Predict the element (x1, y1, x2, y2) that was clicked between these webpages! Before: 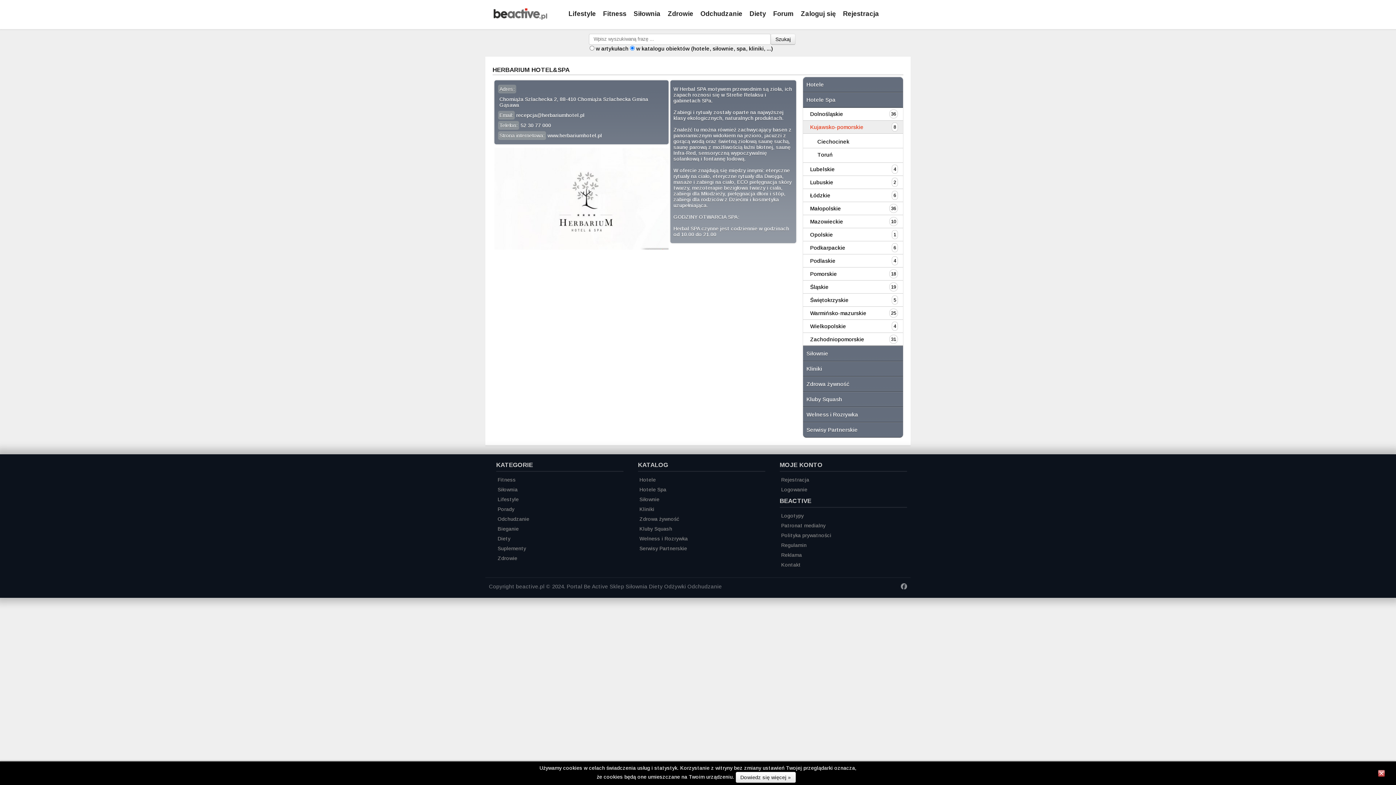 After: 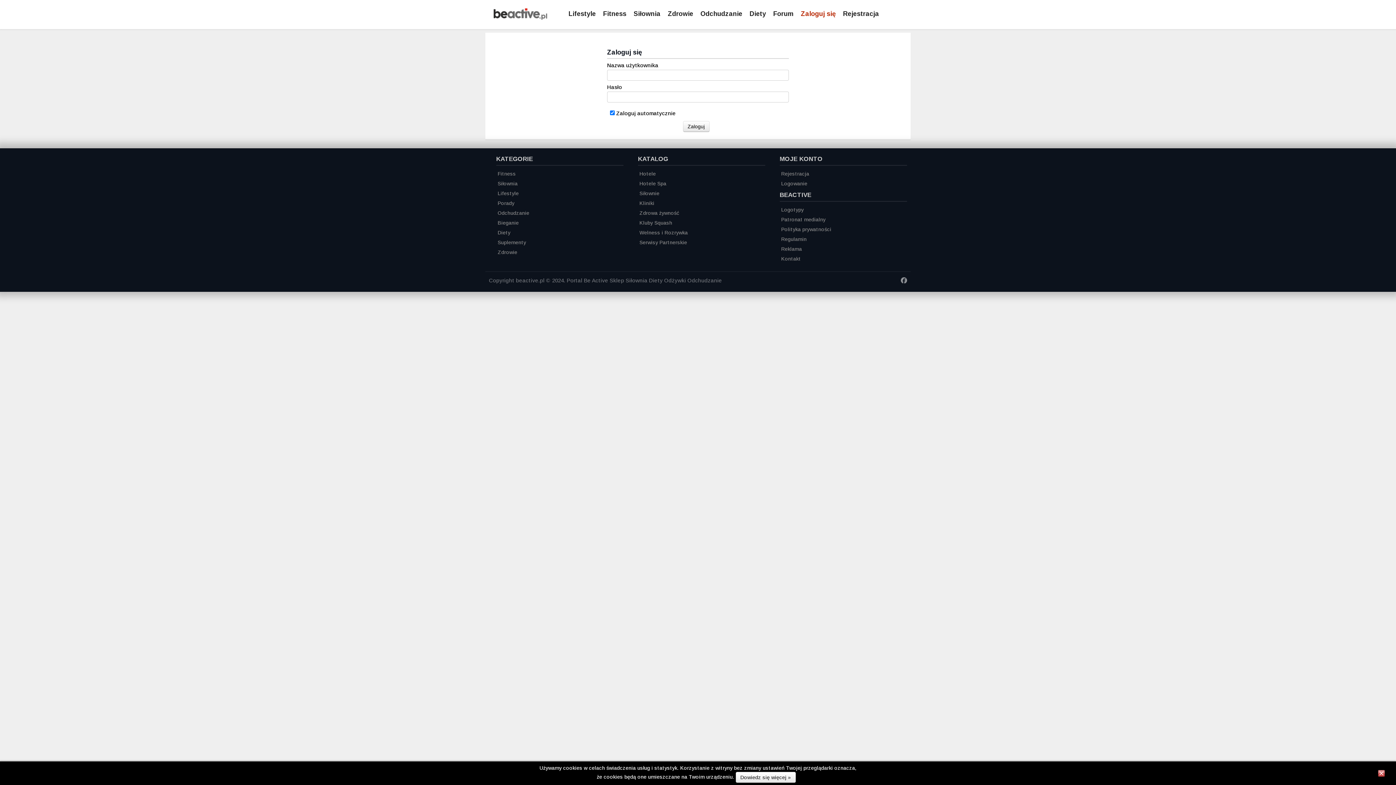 Action: label: Zaloguj się bbox: (797, 9, 839, 18)